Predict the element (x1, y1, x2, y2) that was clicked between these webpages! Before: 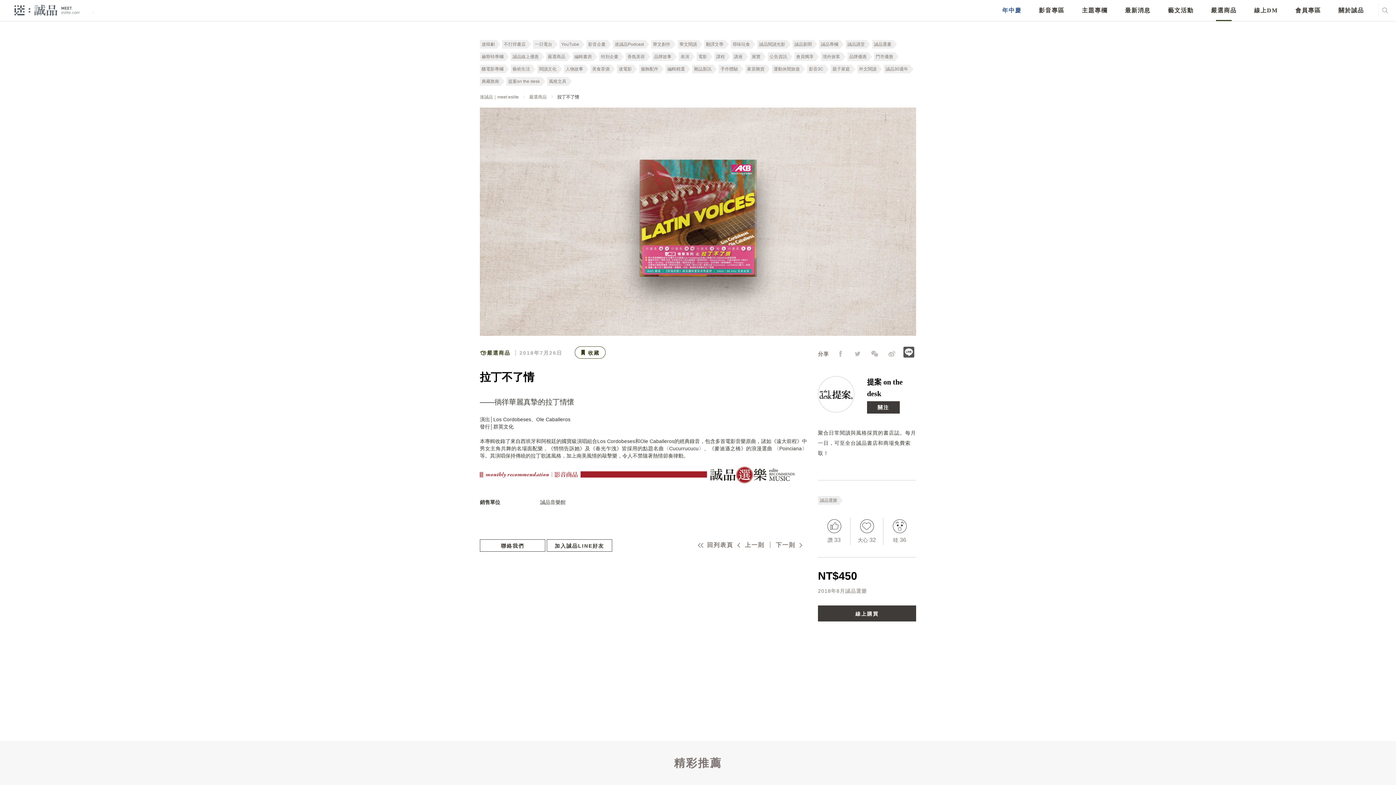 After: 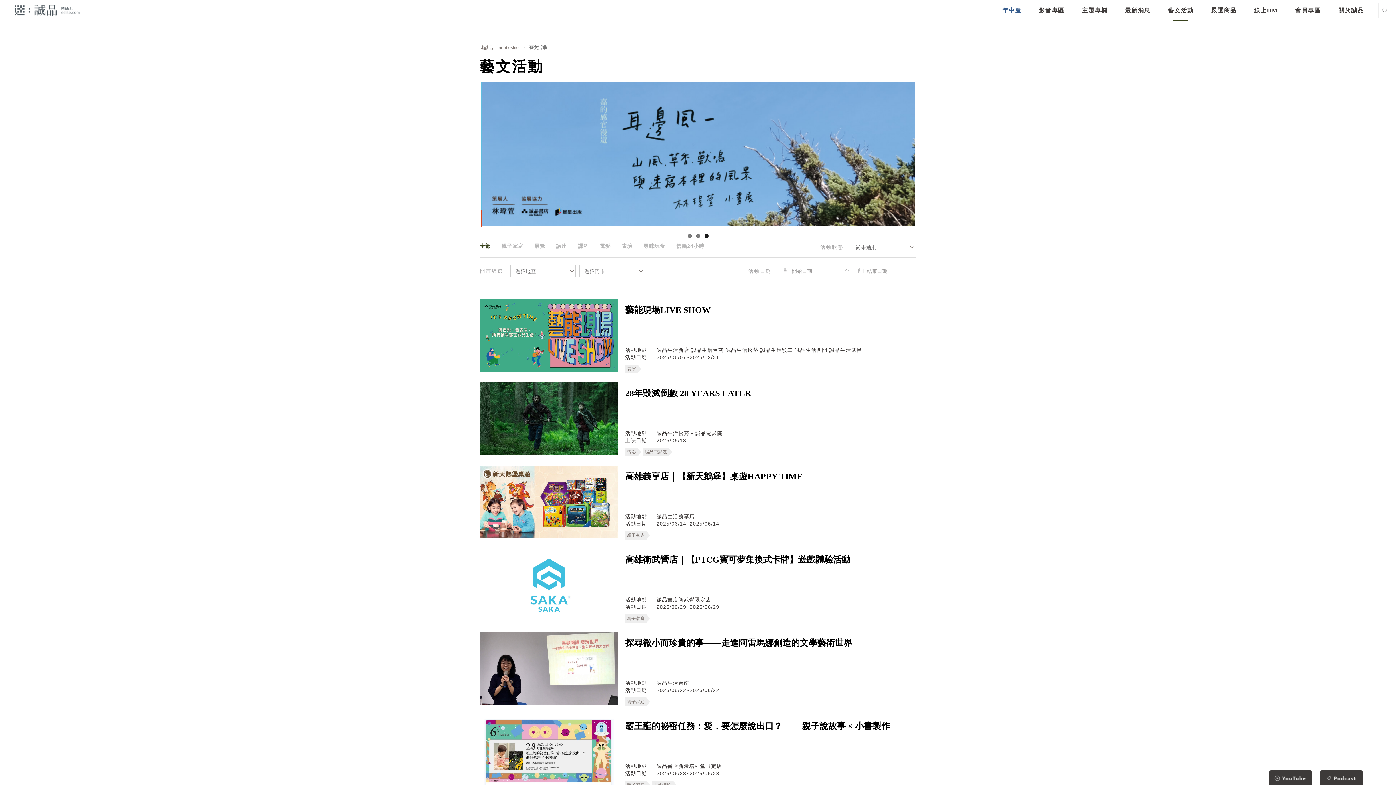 Action: label: 藝文活動 bbox: (1168, 0, 1193, 21)